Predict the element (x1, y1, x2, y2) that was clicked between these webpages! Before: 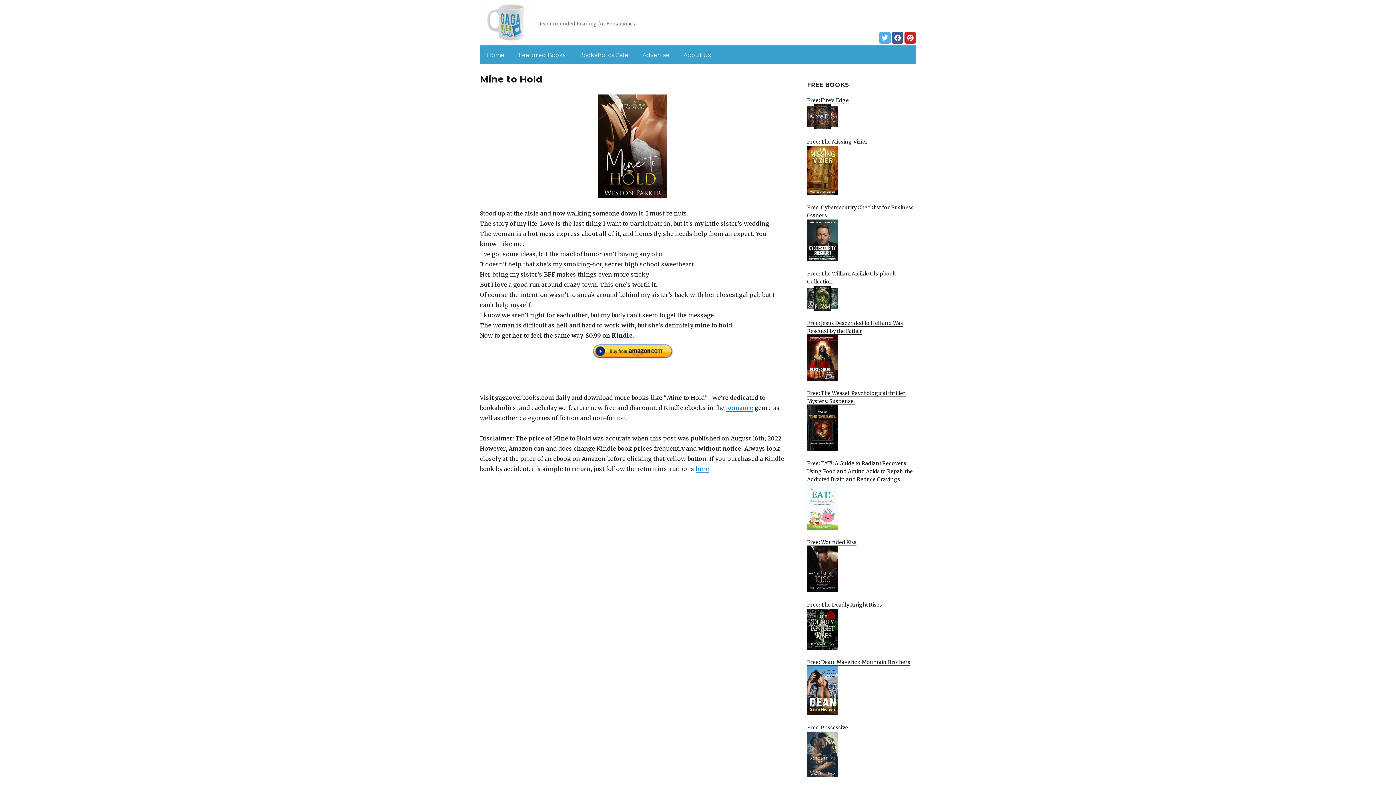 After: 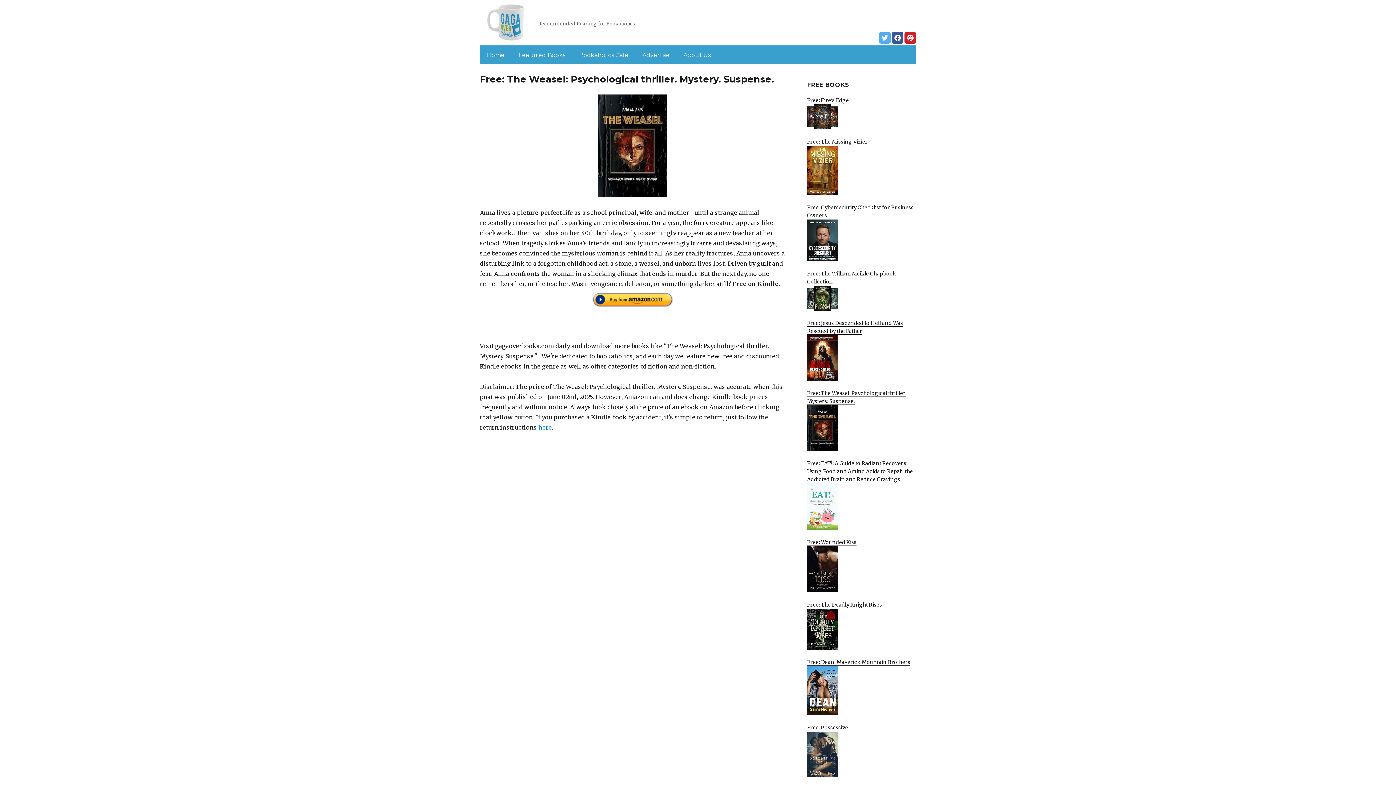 Action: bbox: (807, 390, 916, 451) label: Free: The Weasel: Psychological thriller. Mystery. Suspense.
